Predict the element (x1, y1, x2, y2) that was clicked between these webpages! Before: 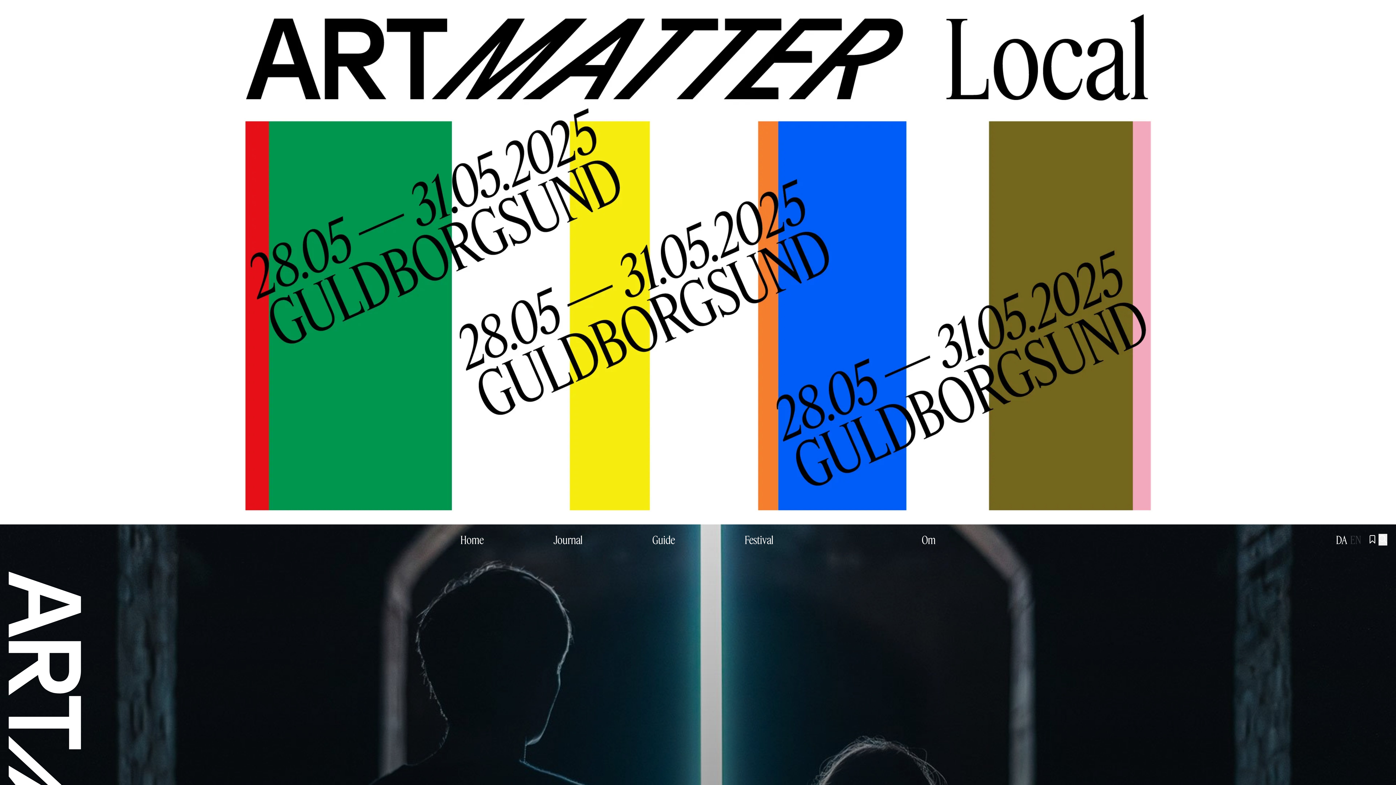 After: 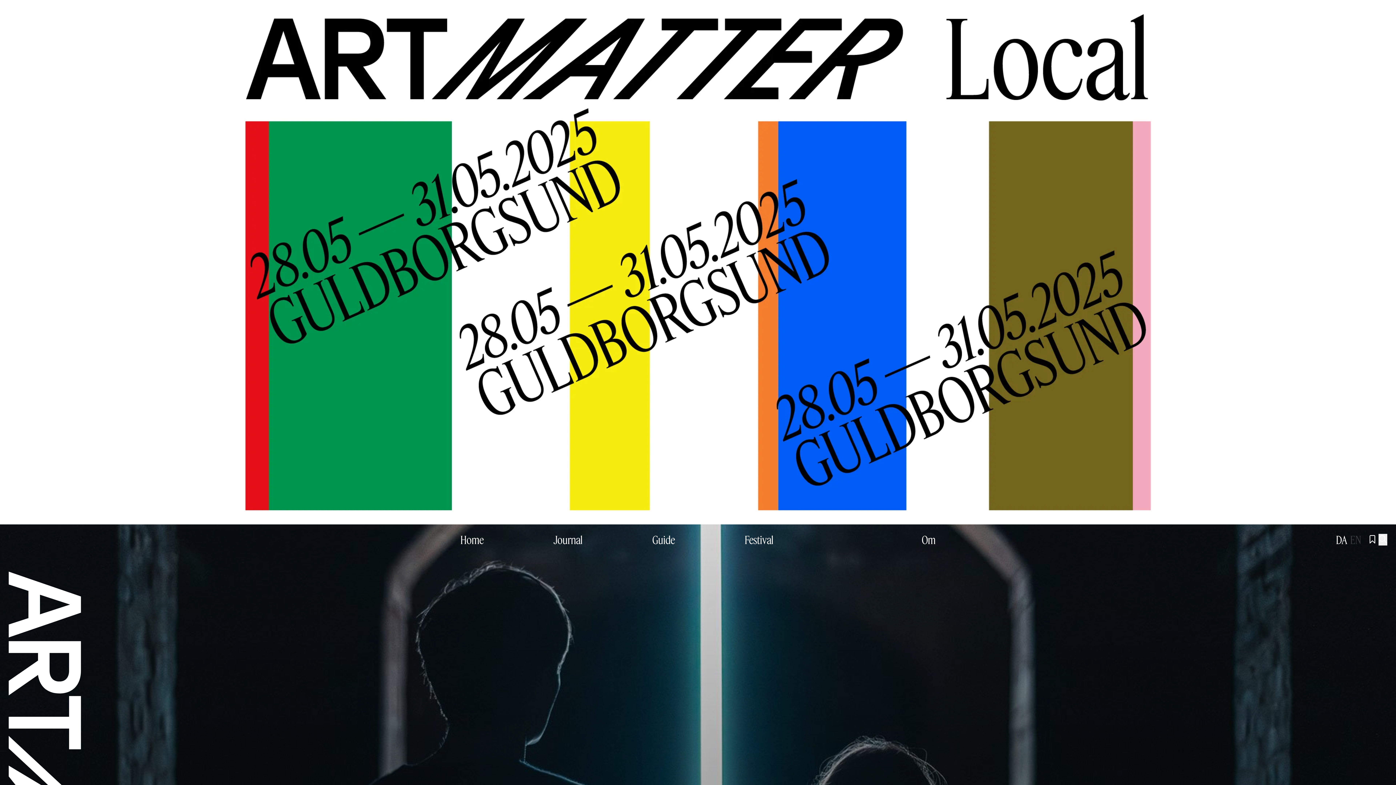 Action: bbox: (1336, 533, 1347, 546) label: DA